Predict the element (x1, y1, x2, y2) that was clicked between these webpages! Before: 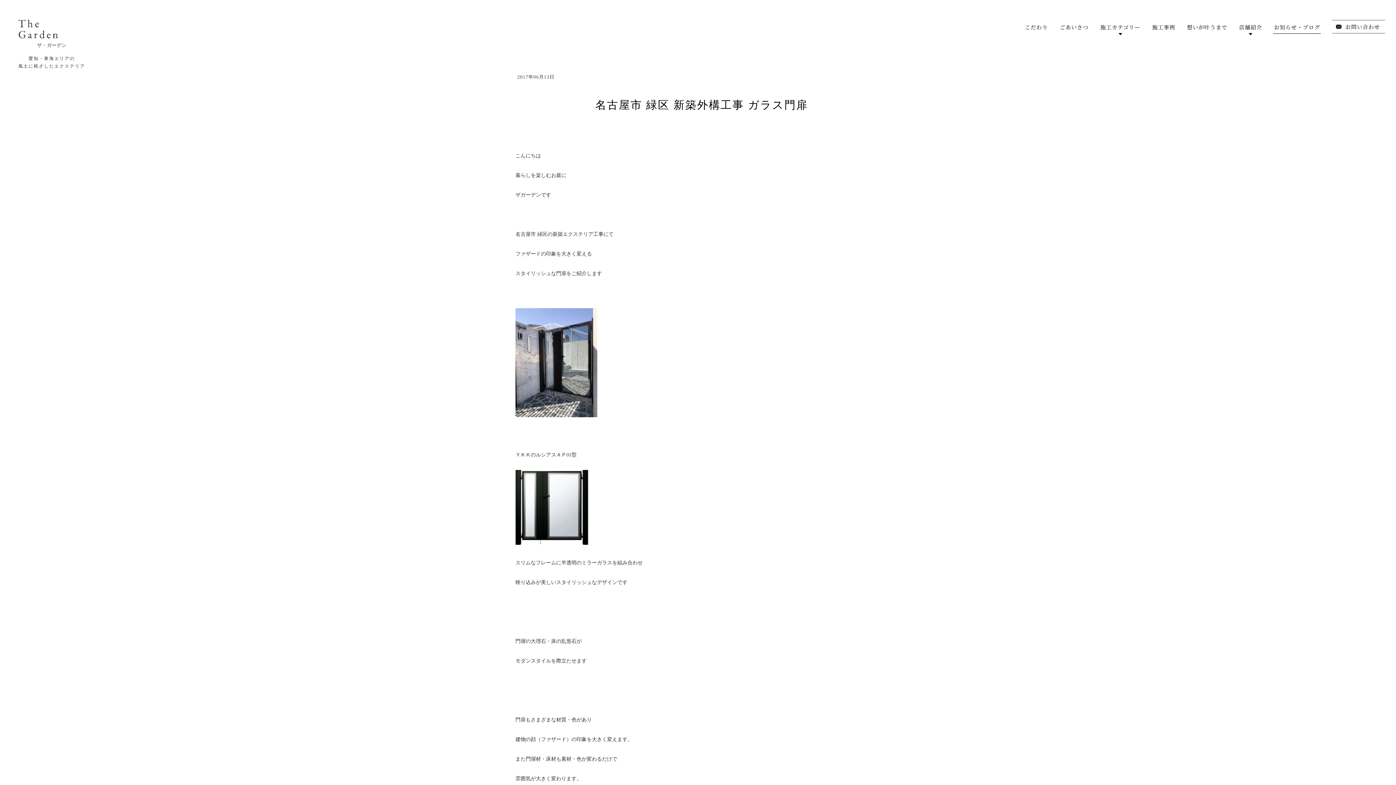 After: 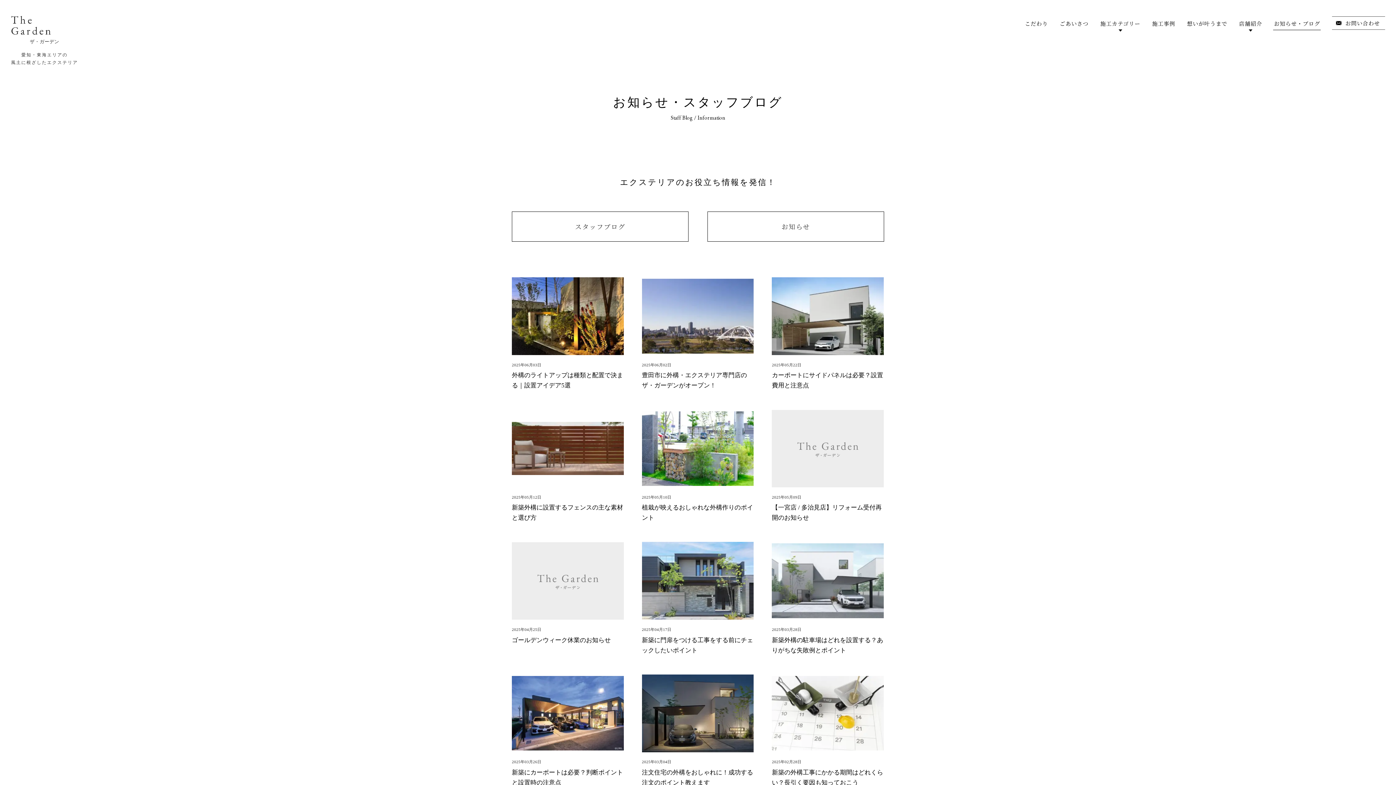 Action: label: お知らせ・ブログ bbox: (1274, 23, 1320, 29)